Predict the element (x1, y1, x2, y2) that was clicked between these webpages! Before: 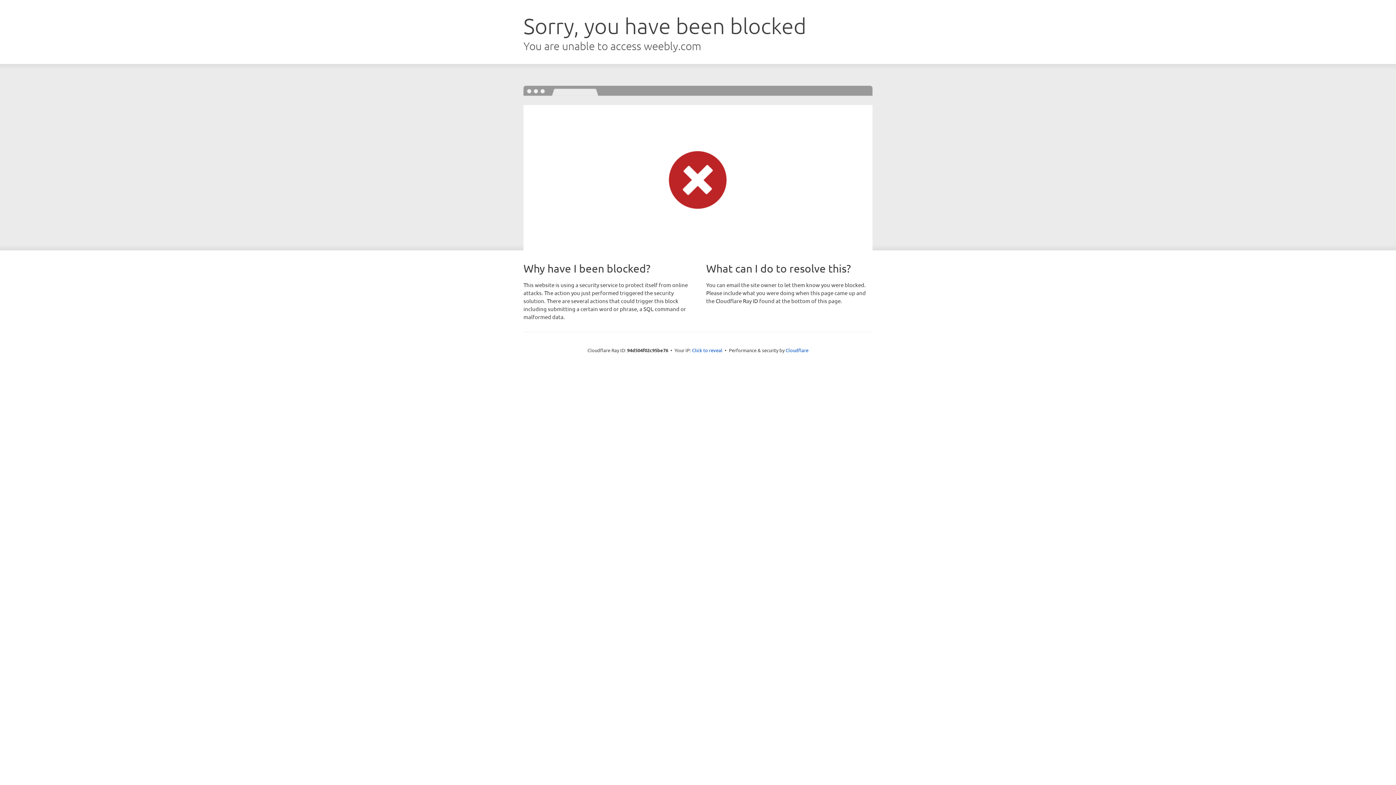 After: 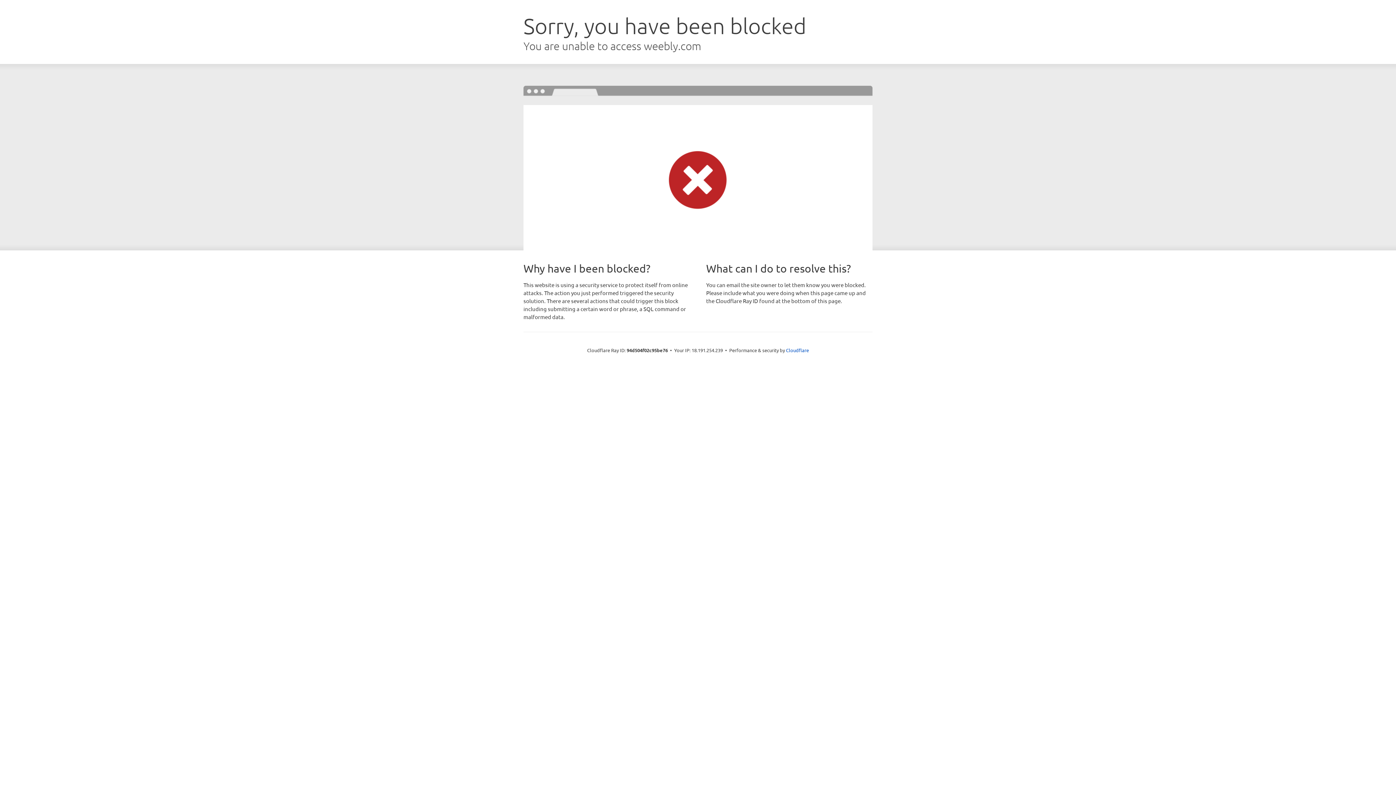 Action: label: Click to reveal bbox: (692, 346, 722, 353)